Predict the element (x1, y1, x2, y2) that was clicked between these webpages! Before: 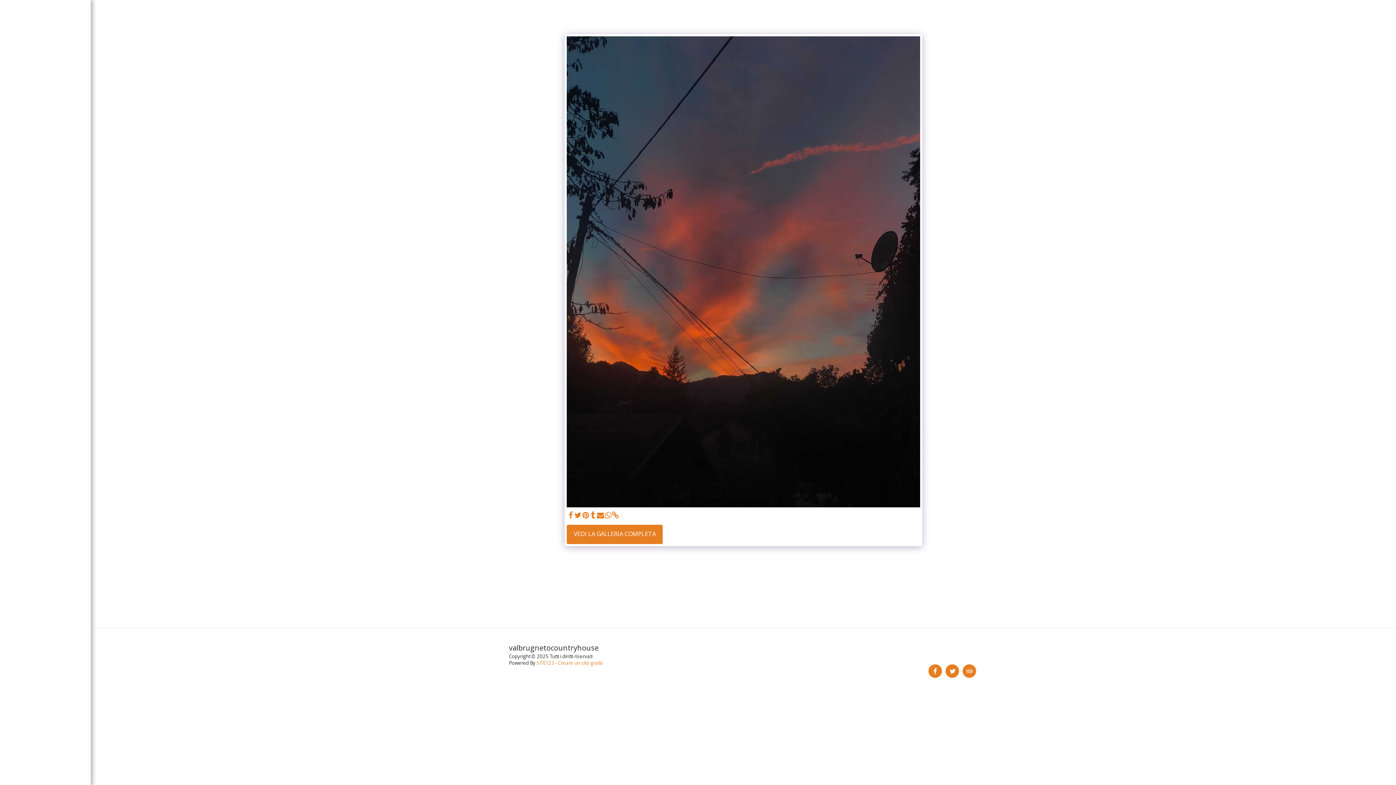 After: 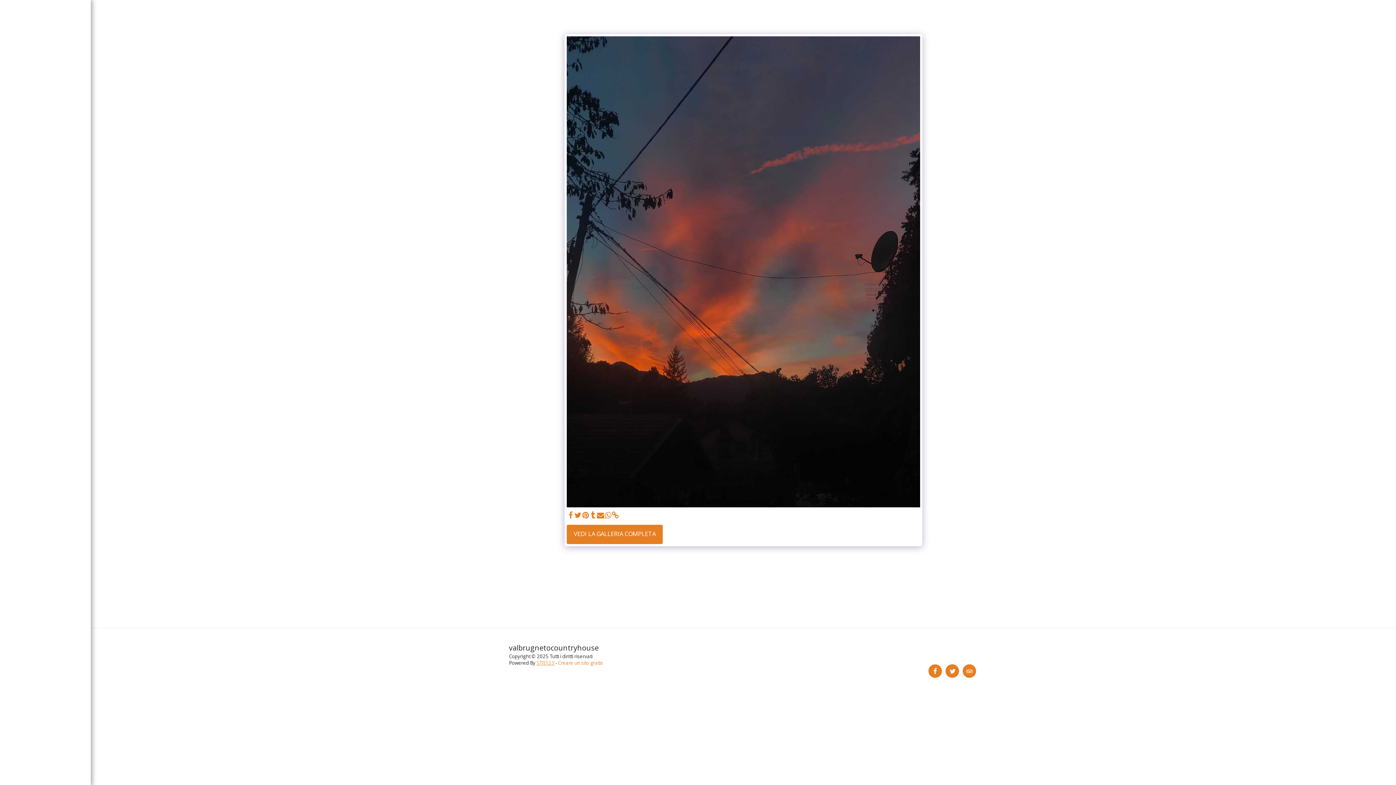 Action: bbox: (536, 660, 554, 666) label: SITE123